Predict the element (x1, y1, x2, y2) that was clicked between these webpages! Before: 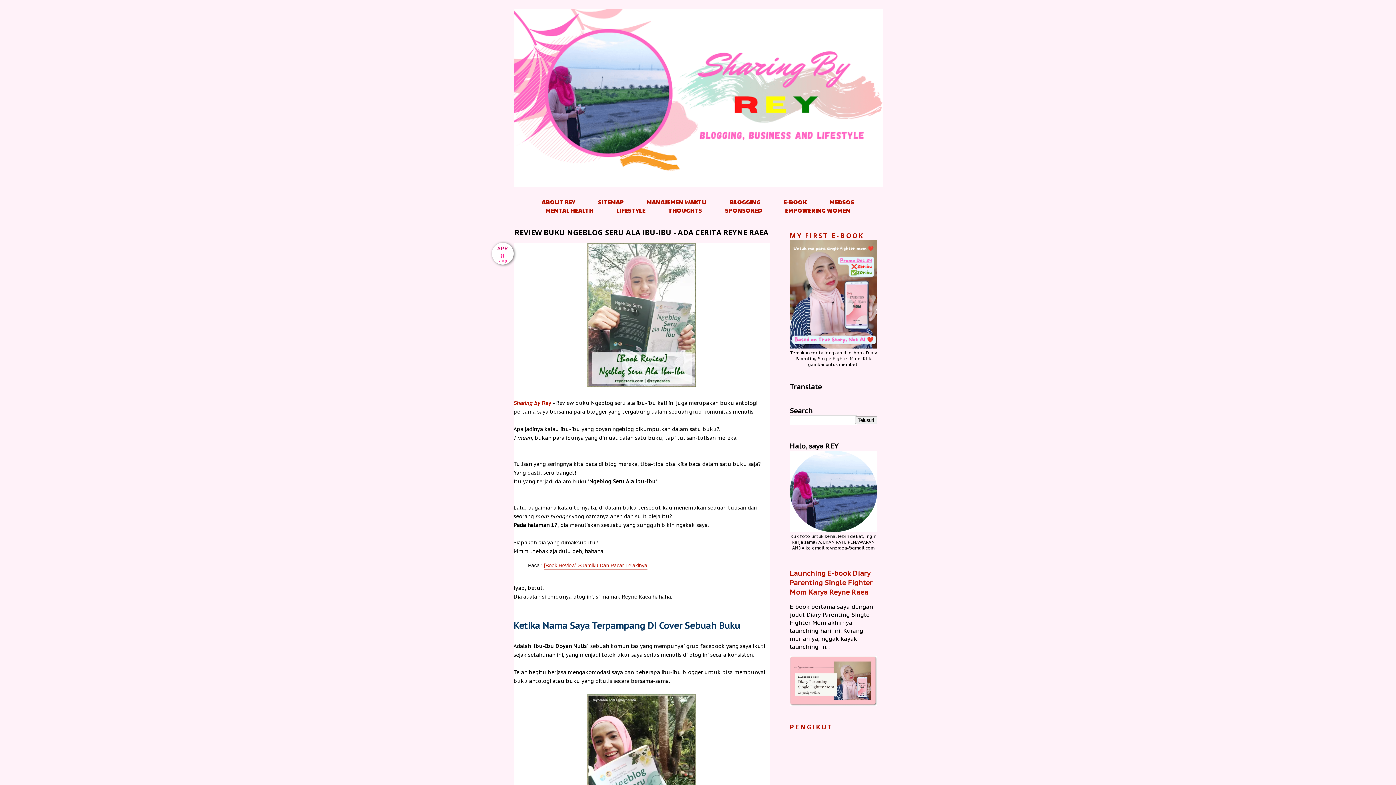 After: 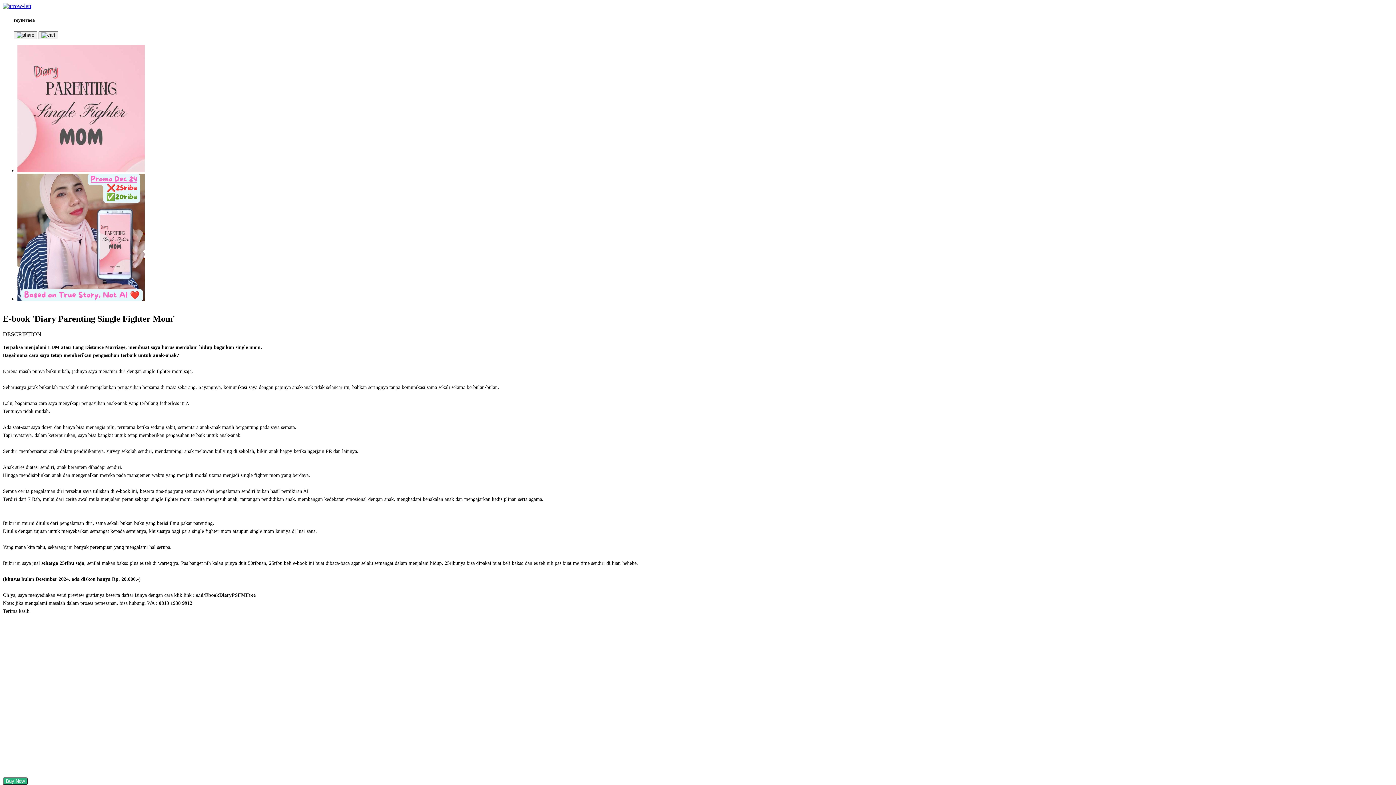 Action: bbox: (790, 344, 877, 349)